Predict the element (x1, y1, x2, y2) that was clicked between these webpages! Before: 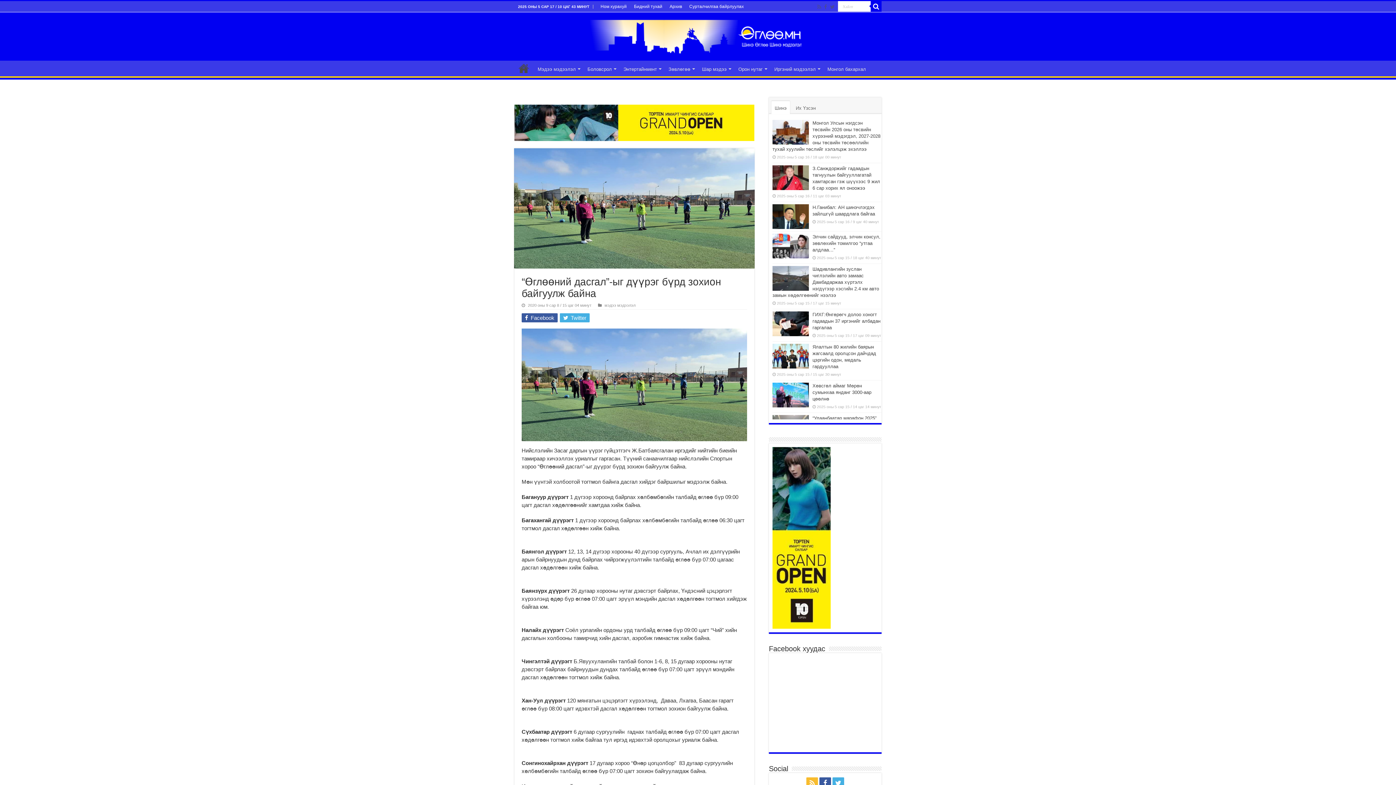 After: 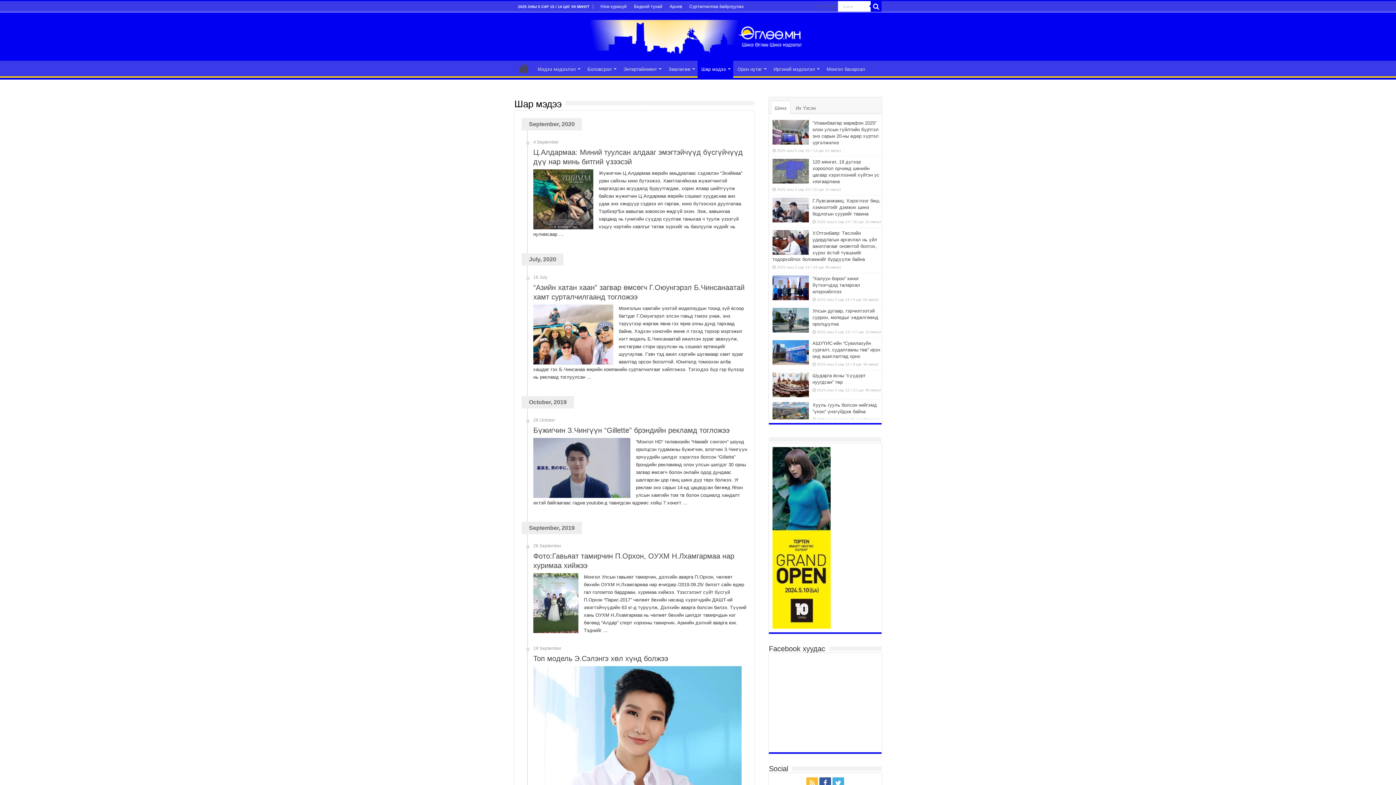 Action: label: Шар мэдээ bbox: (698, 60, 734, 76)